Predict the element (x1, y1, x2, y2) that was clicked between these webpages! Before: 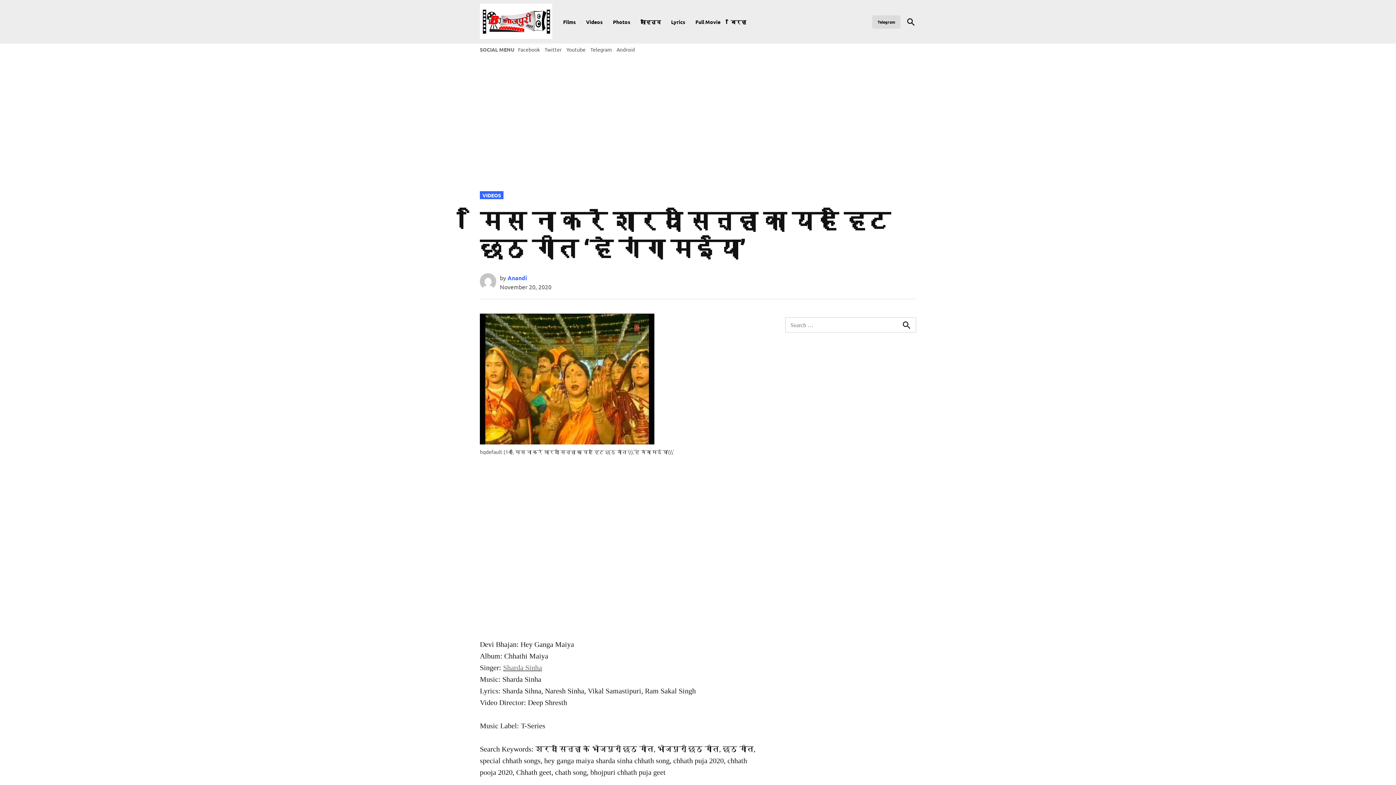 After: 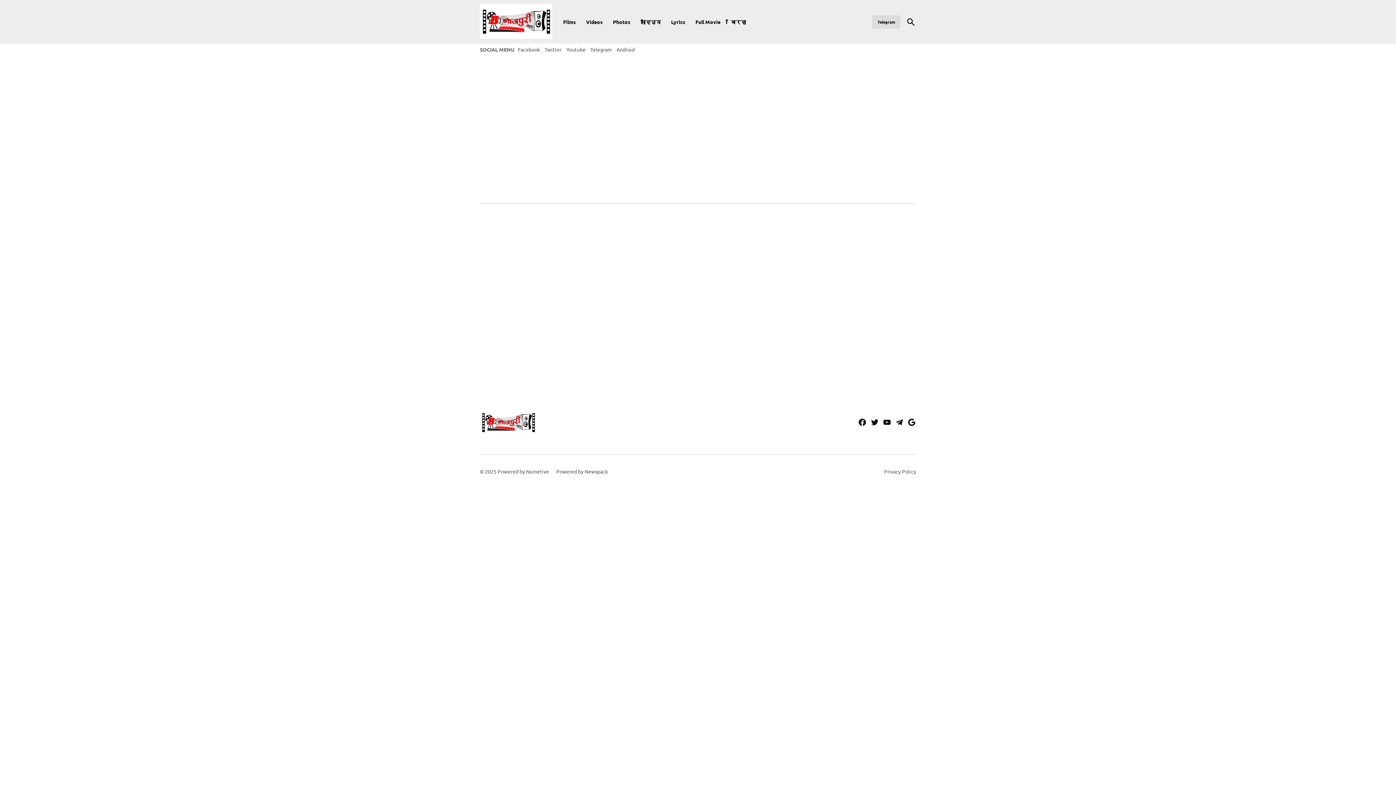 Action: bbox: (480, 3, 552, 40)